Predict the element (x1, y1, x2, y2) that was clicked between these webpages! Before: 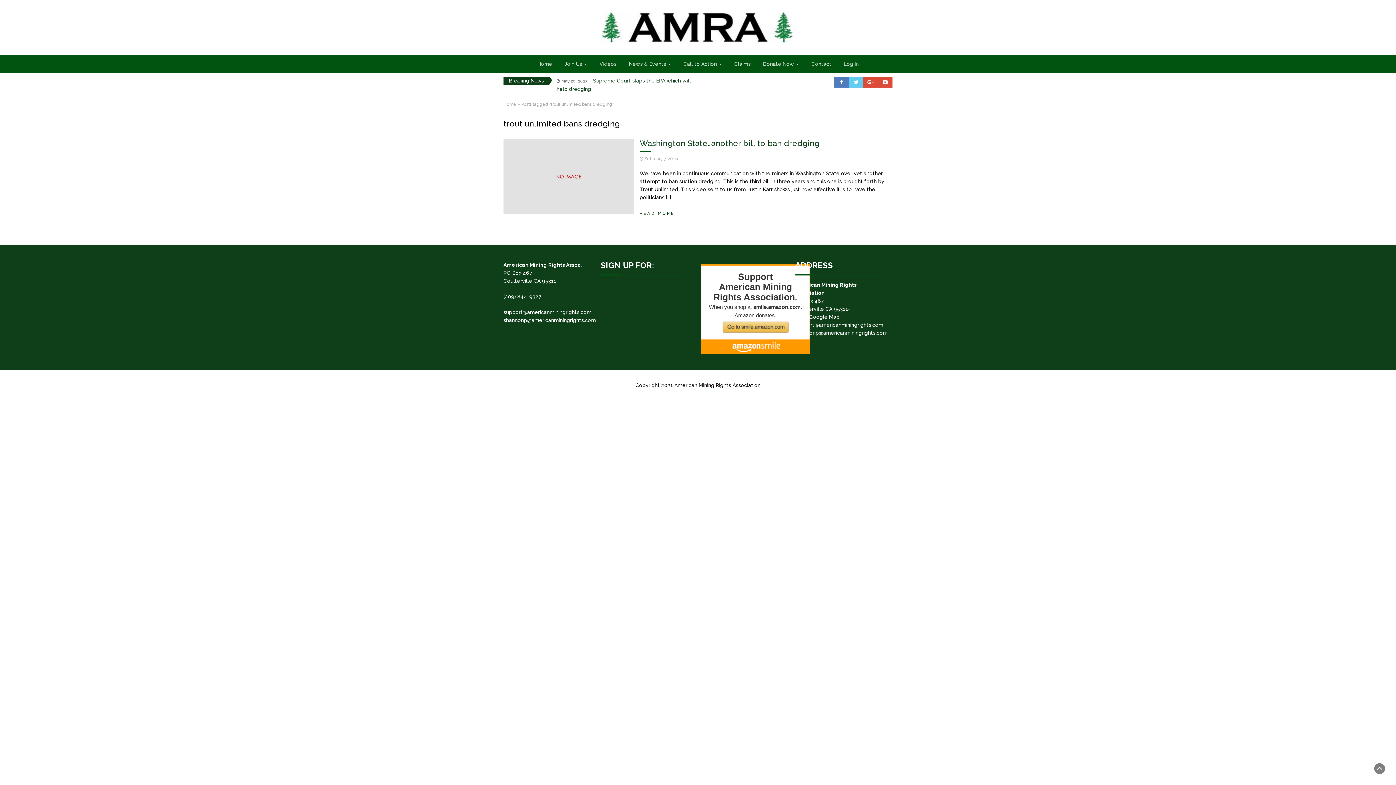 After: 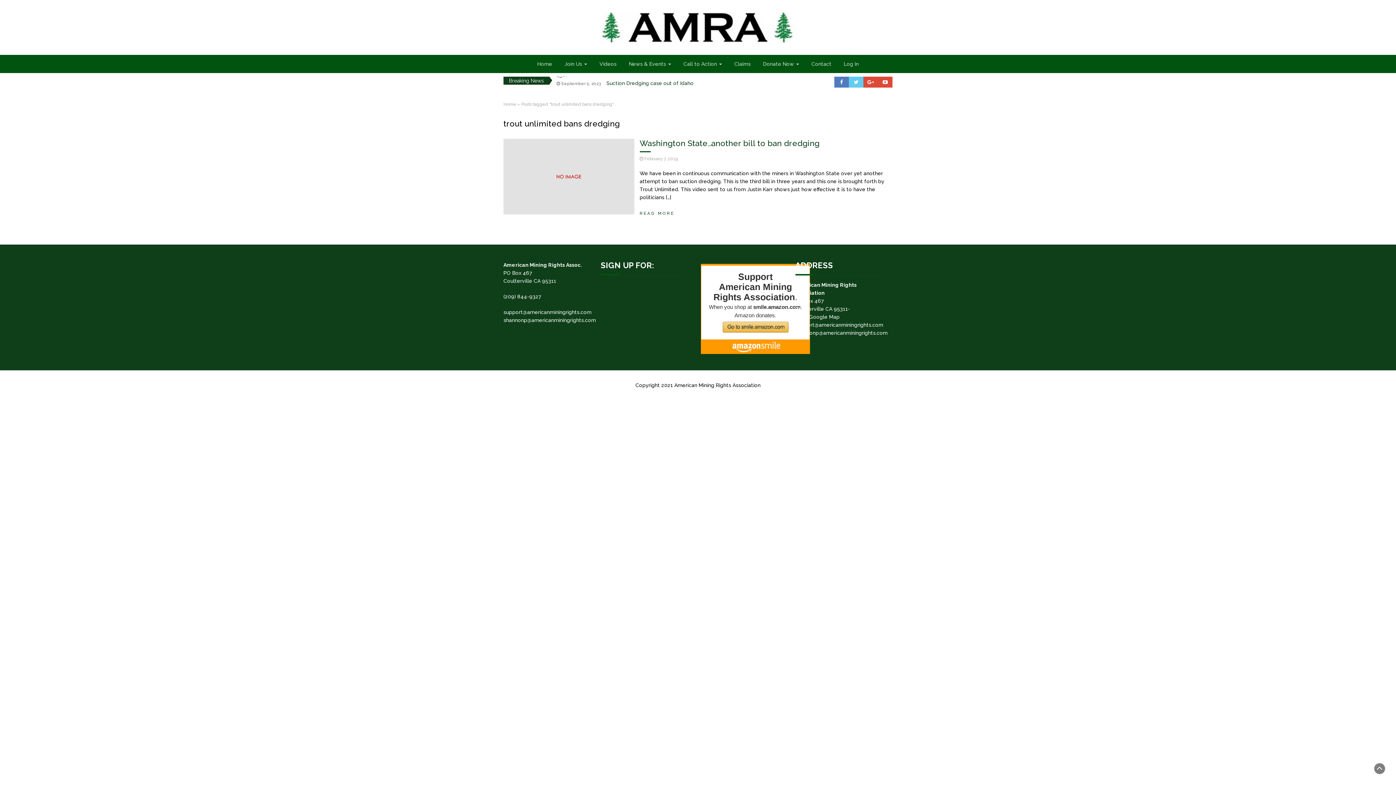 Action: bbox: (849, 76, 863, 87)